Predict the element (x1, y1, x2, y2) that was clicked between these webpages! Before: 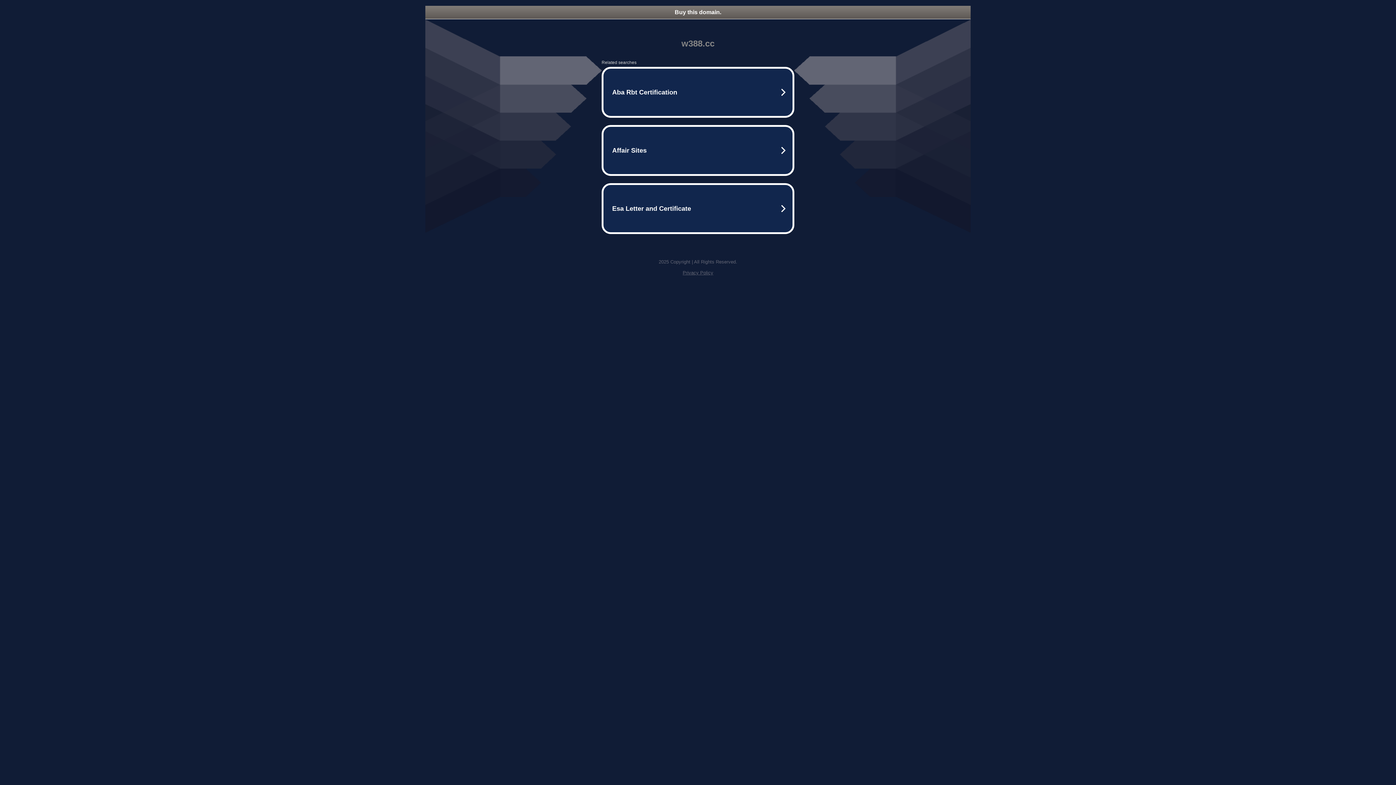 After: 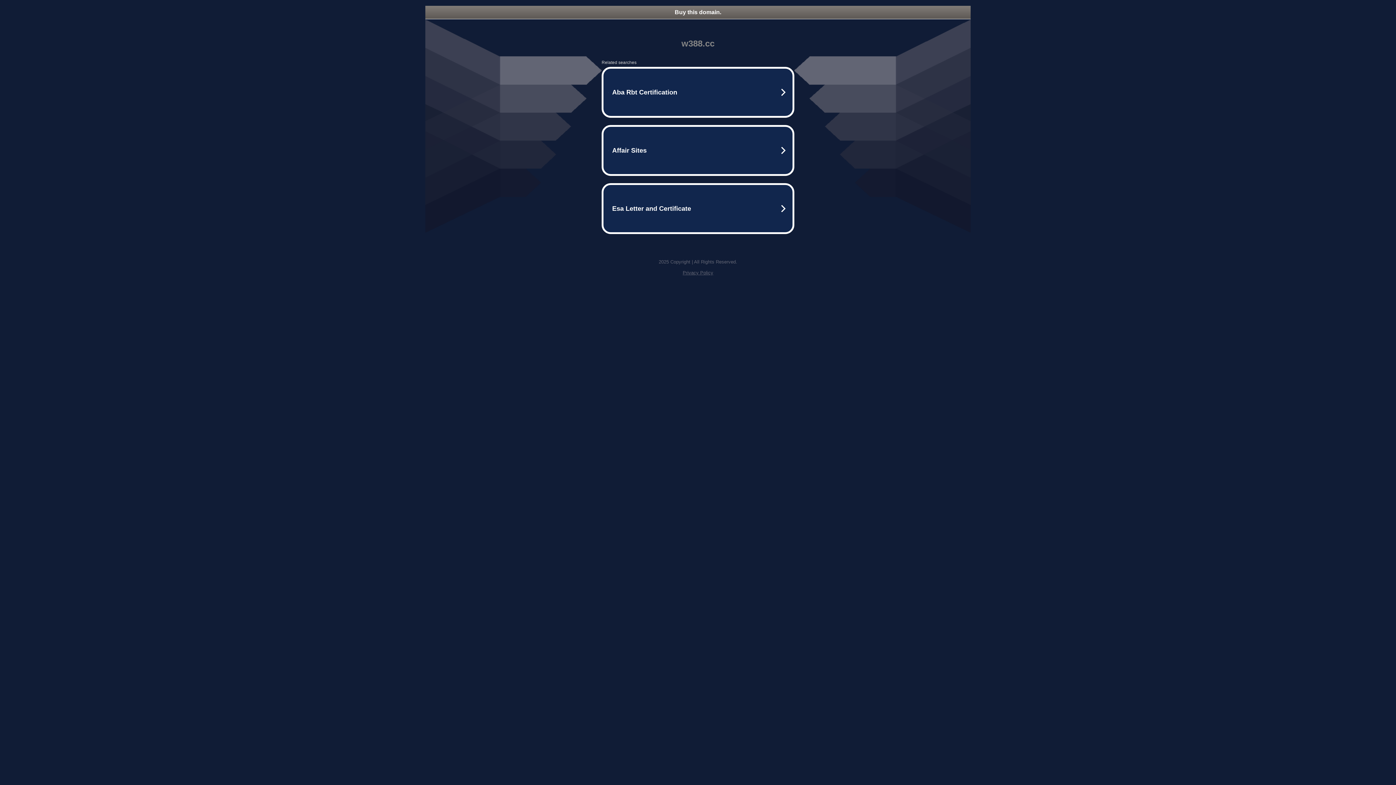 Action: label: Privacy Policy bbox: (682, 270, 713, 275)